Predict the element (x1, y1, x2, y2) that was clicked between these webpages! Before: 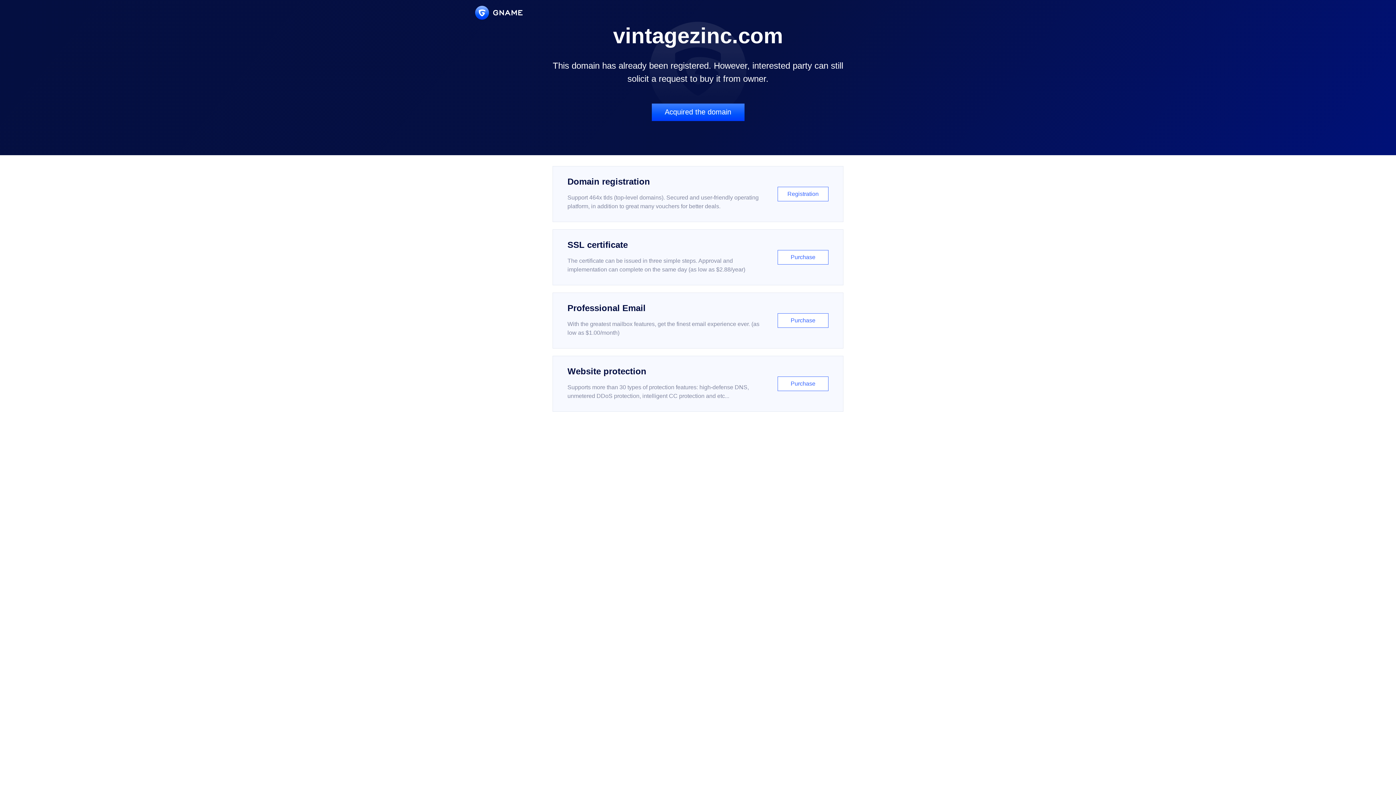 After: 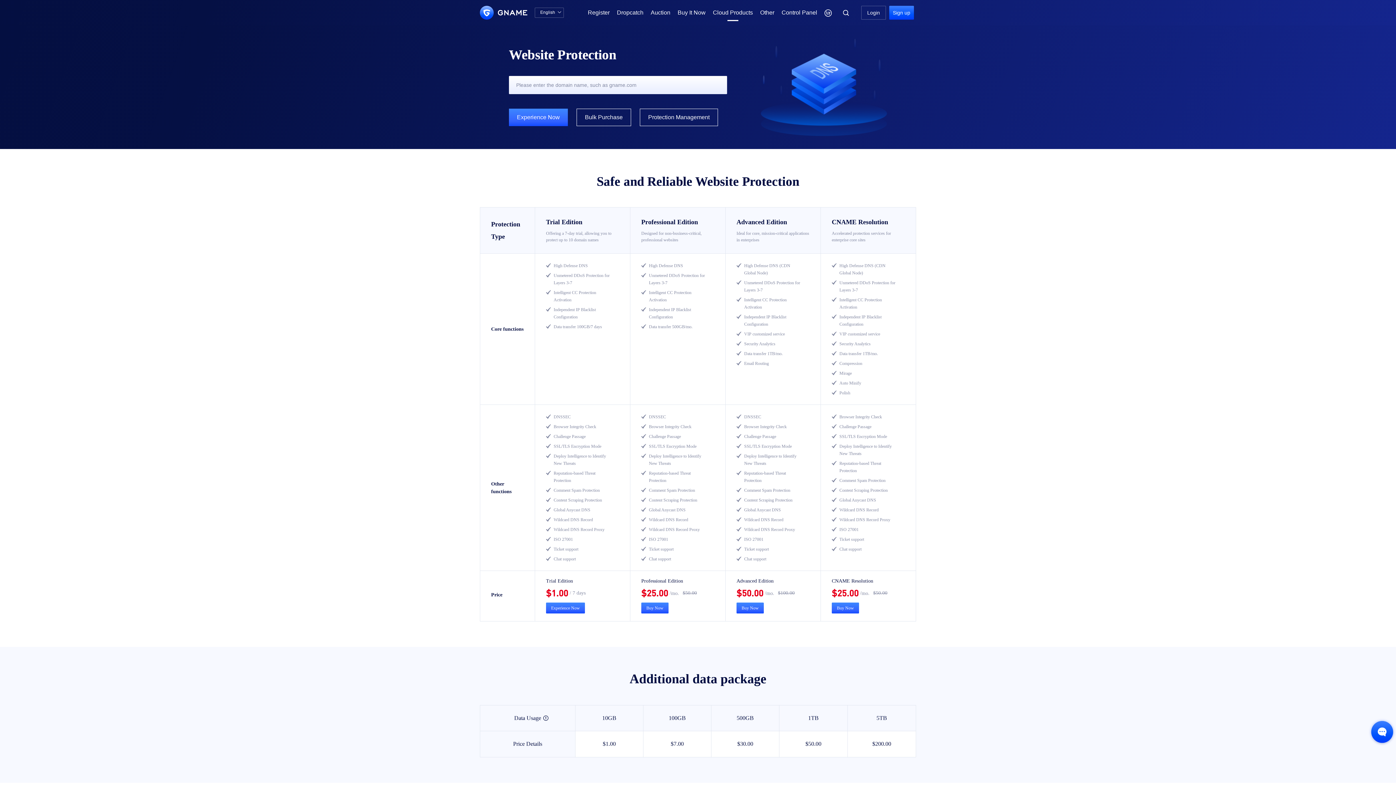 Action: label: Website protection

Supports more than 30 types of protection features: high-defense DNS, unmetered DDoS protection, intelligent CC protection and etc...

Purchase bbox: (552, 356, 843, 412)